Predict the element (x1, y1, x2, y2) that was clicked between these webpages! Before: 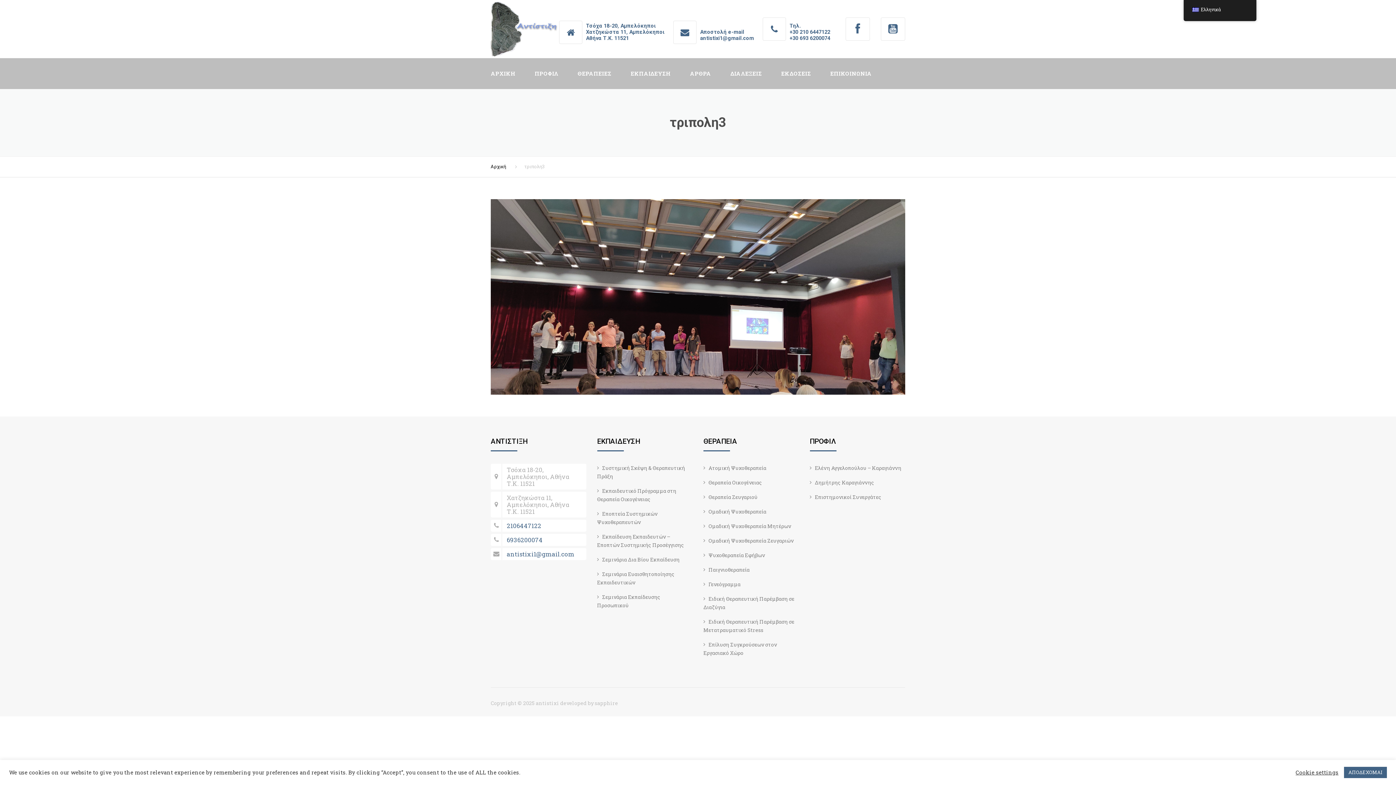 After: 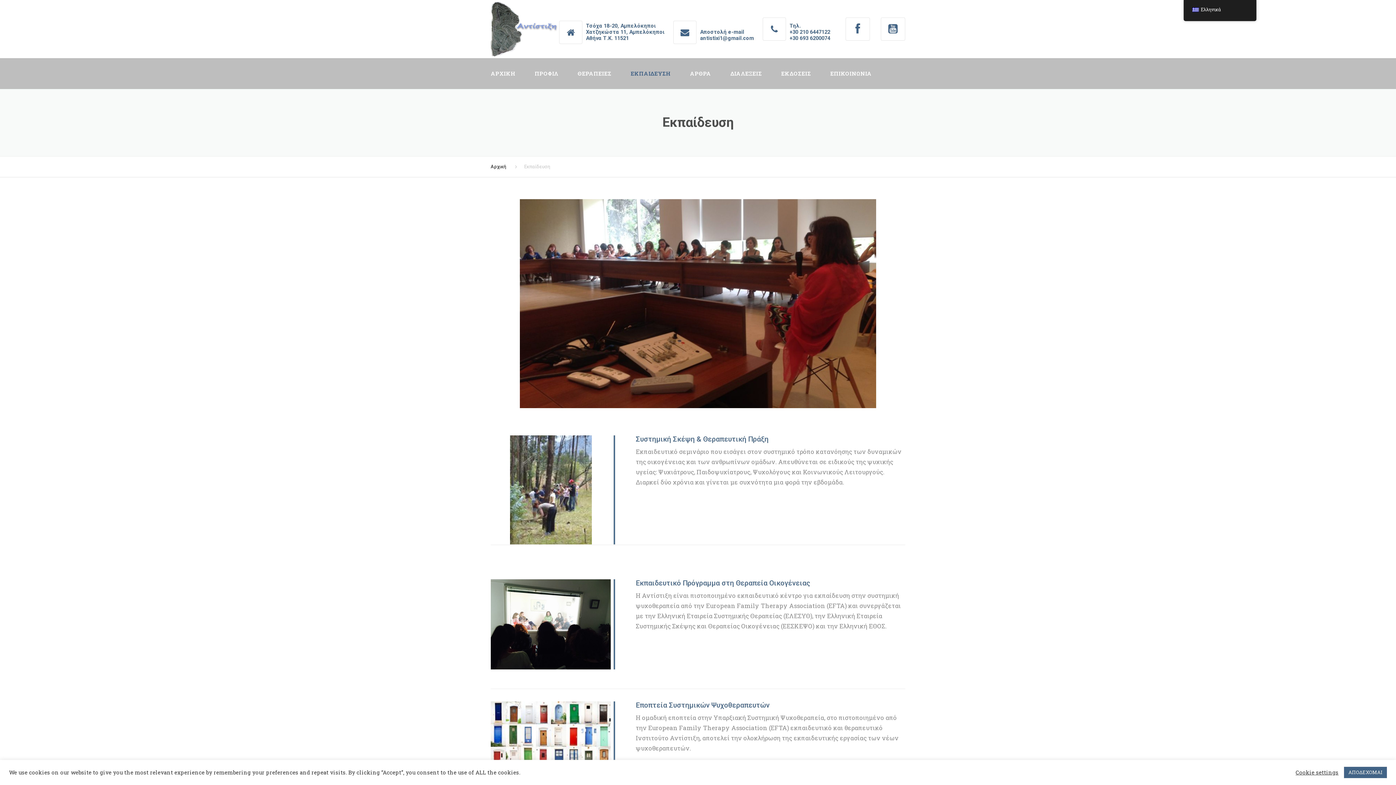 Action: bbox: (621, 58, 680, 89) label: ΕΚΠΑΙΔΕΥΣΗ